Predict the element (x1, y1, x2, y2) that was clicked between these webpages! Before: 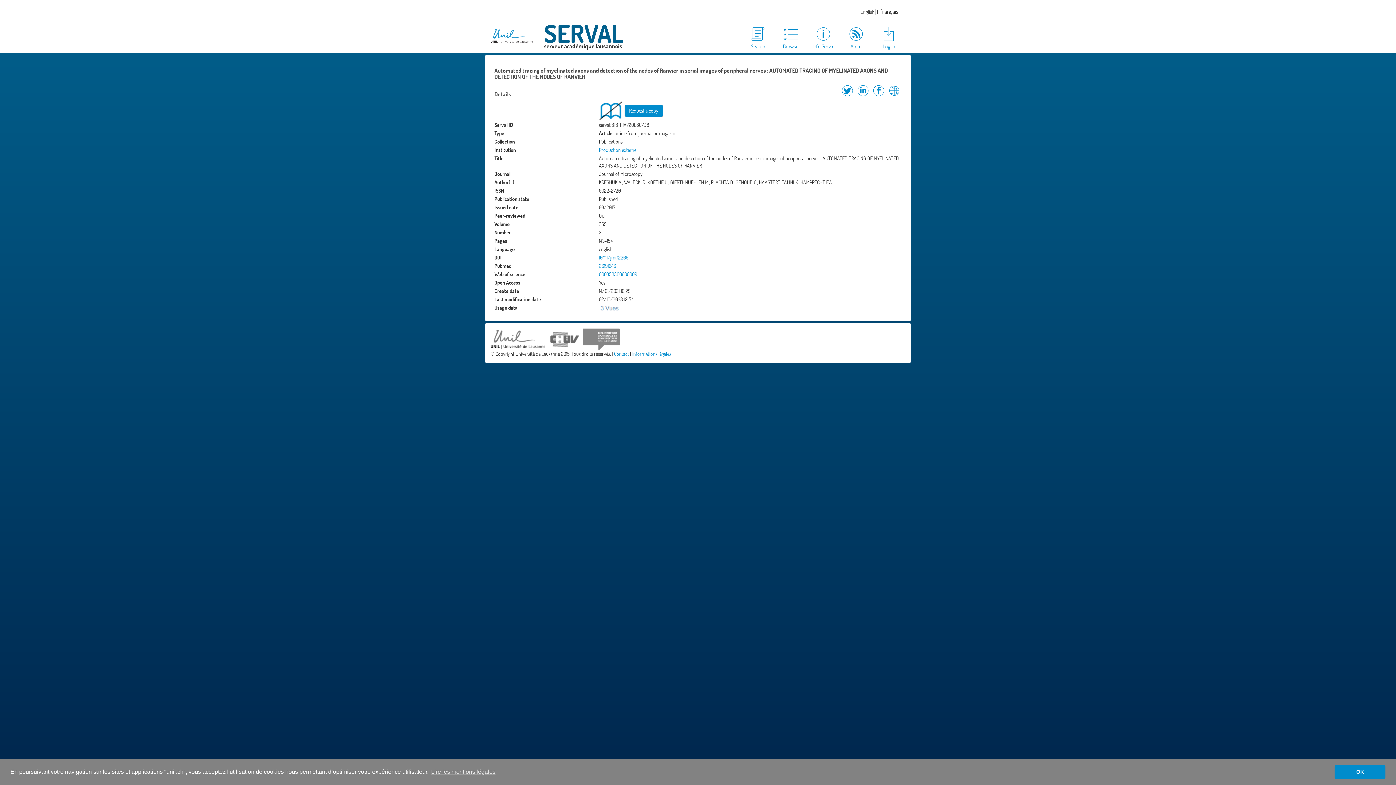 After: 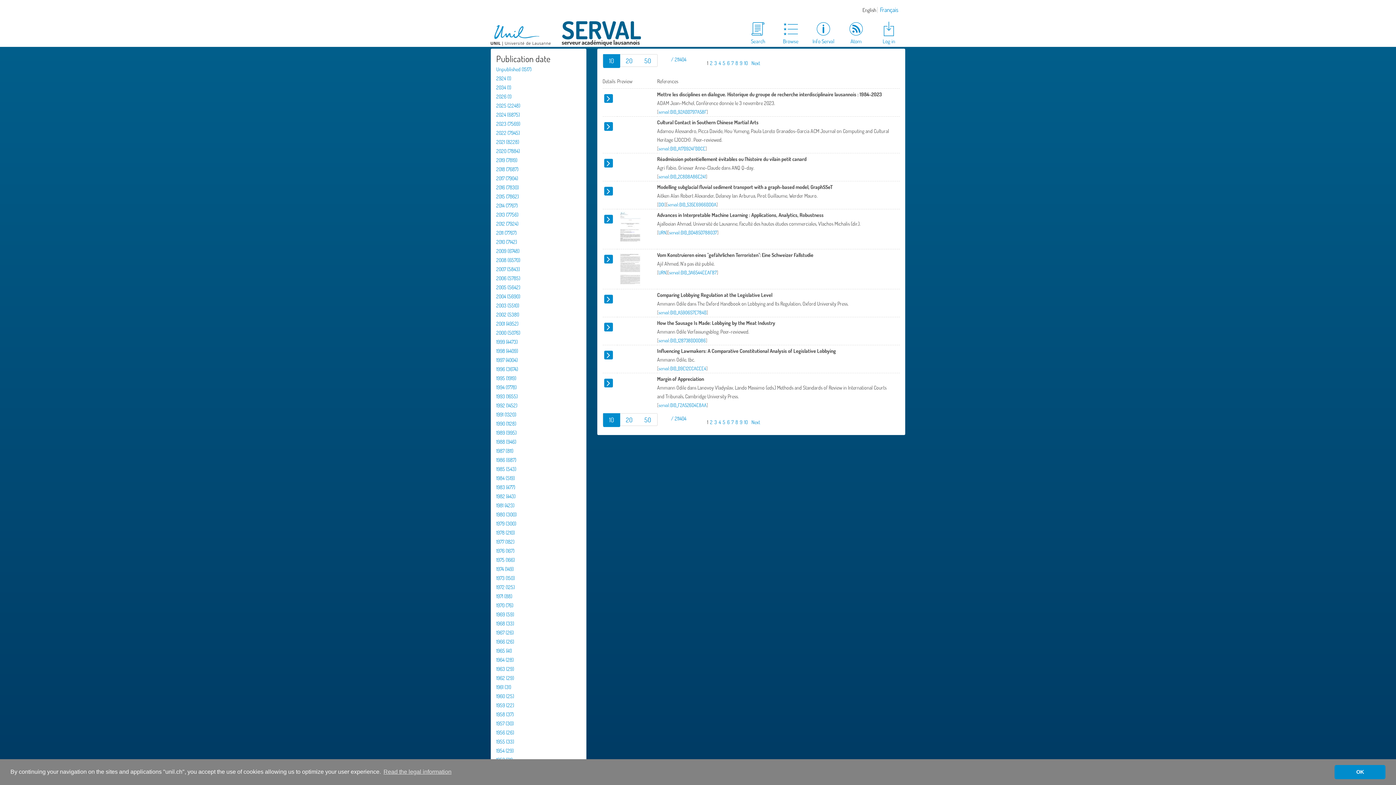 Action: bbox: (774, 25, 807, 50) label: Browse